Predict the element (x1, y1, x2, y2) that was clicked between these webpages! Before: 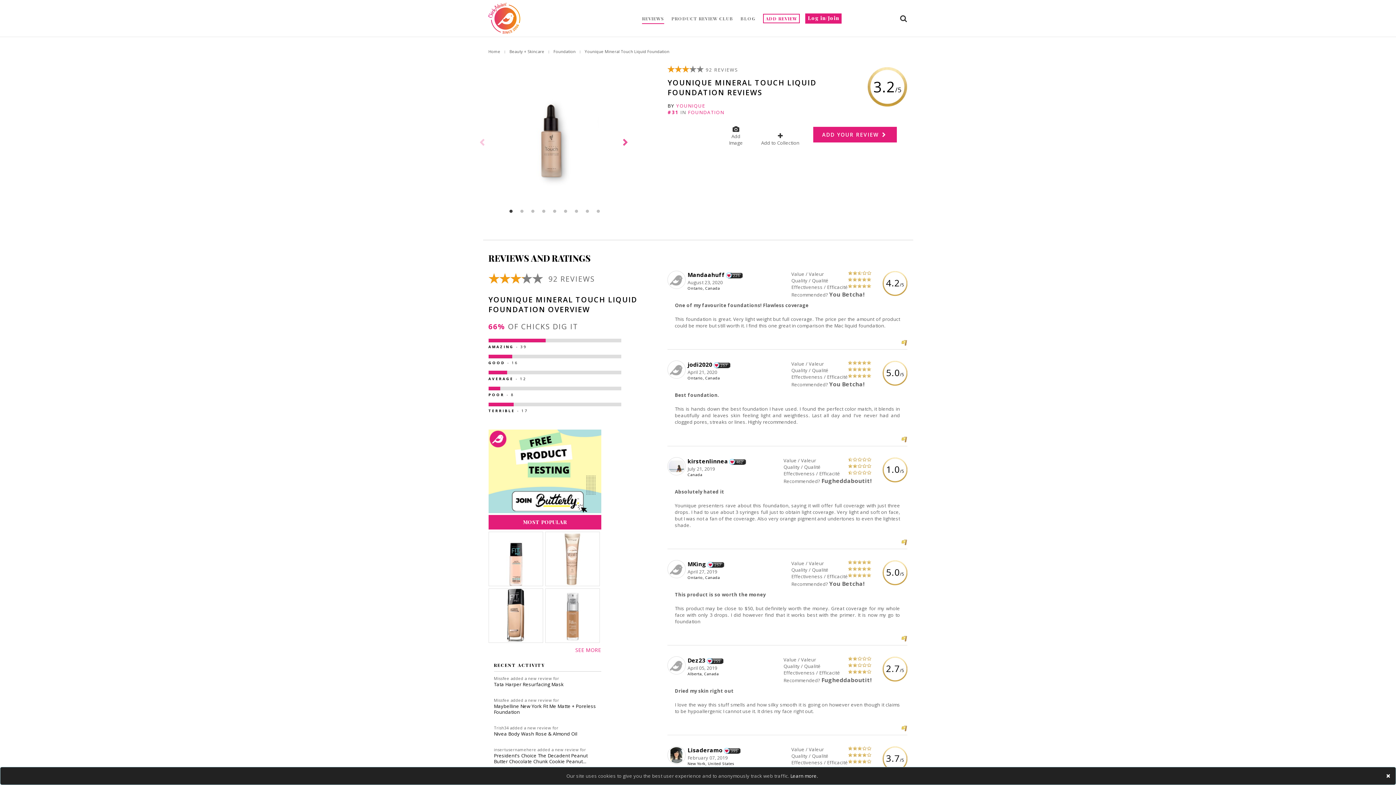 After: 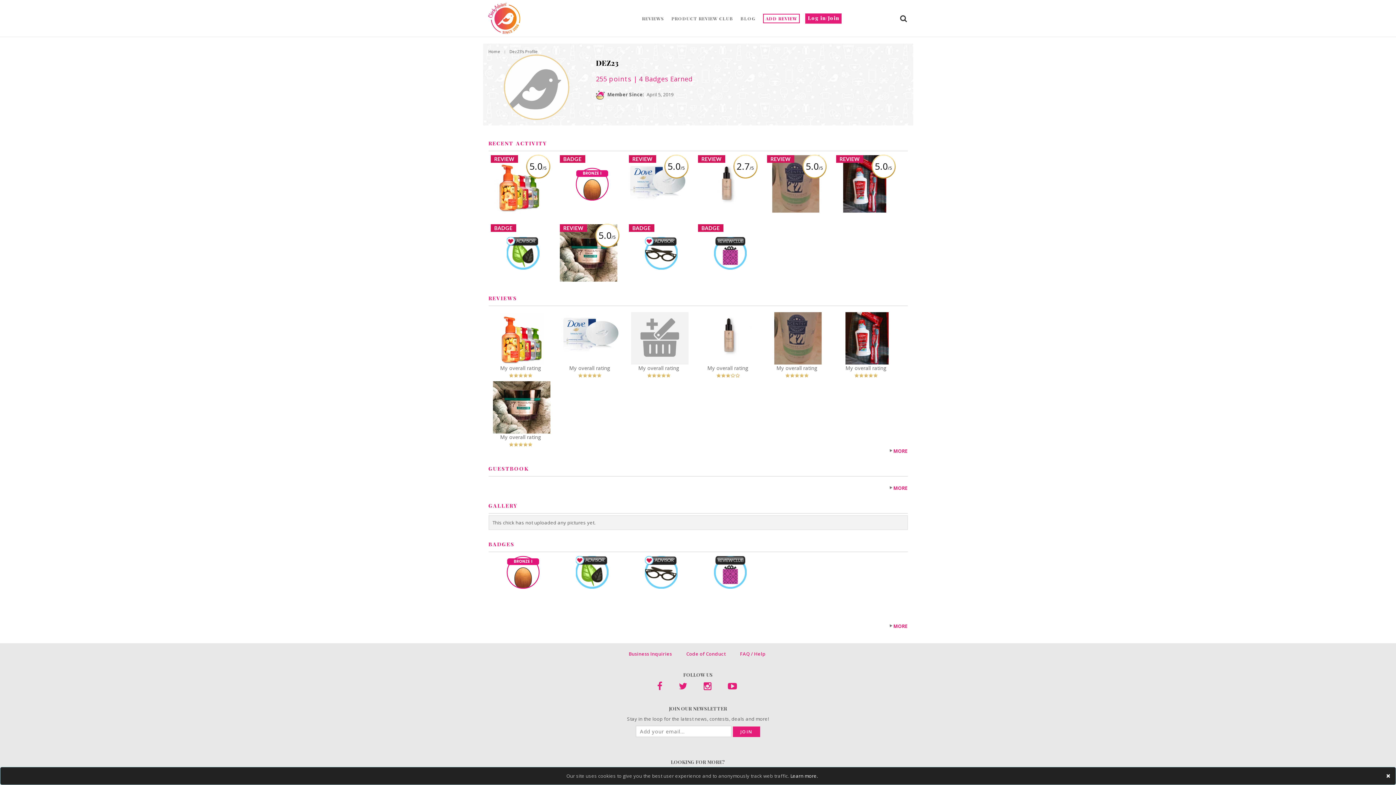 Action: bbox: (667, 662, 687, 669)